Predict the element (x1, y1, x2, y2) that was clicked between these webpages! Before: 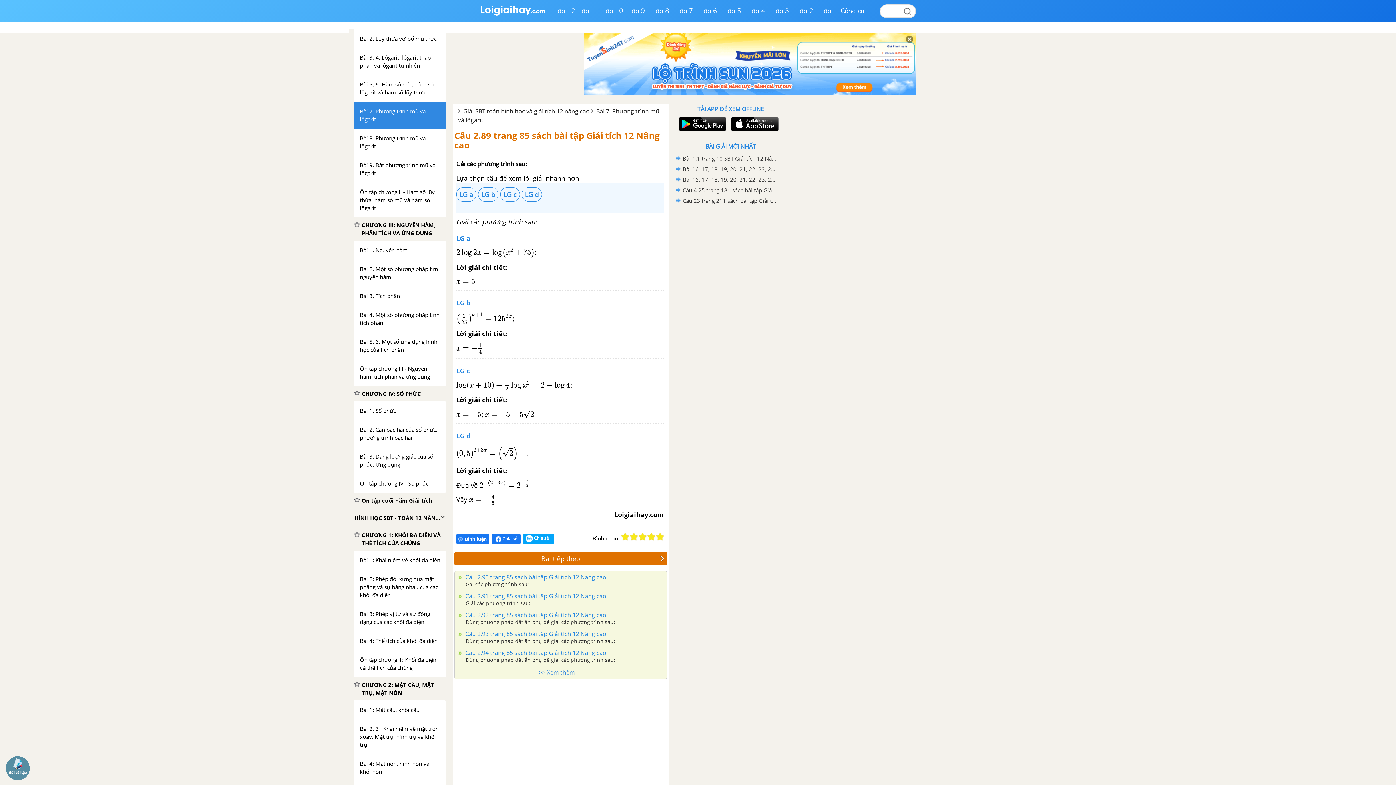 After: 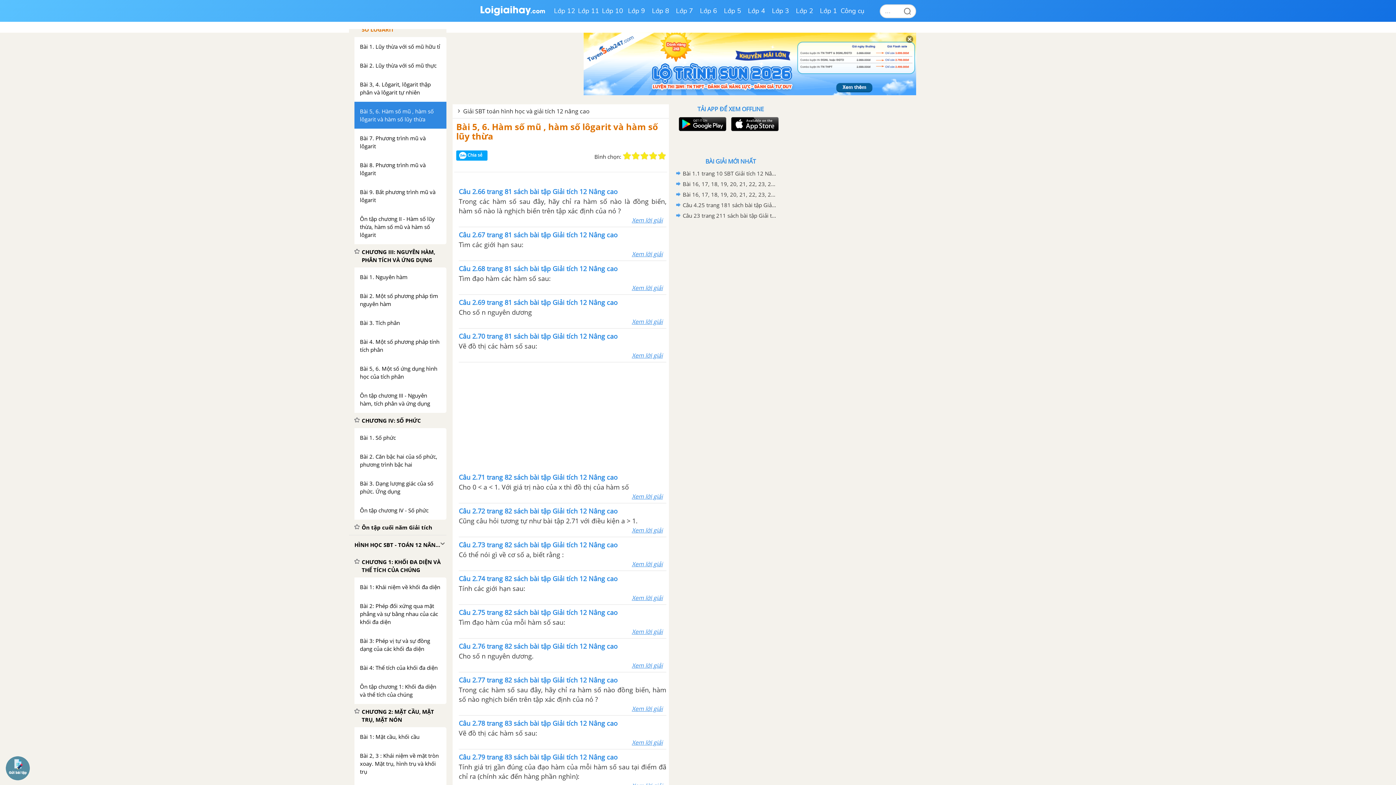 Action: bbox: (354, 74, 446, 101) label: Bài 5, 6. Hàm số mũ , hàm số lôgarit và hàm số lũy thừa